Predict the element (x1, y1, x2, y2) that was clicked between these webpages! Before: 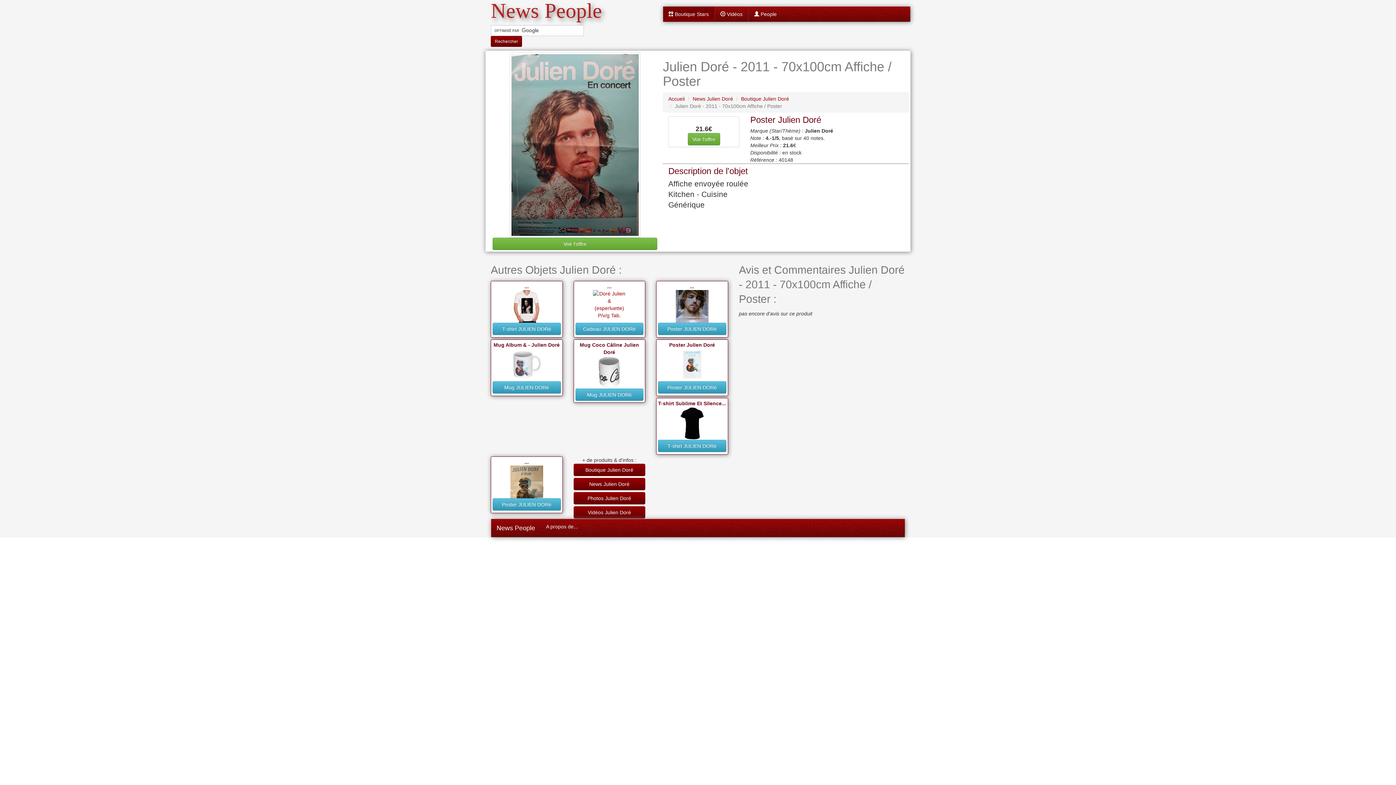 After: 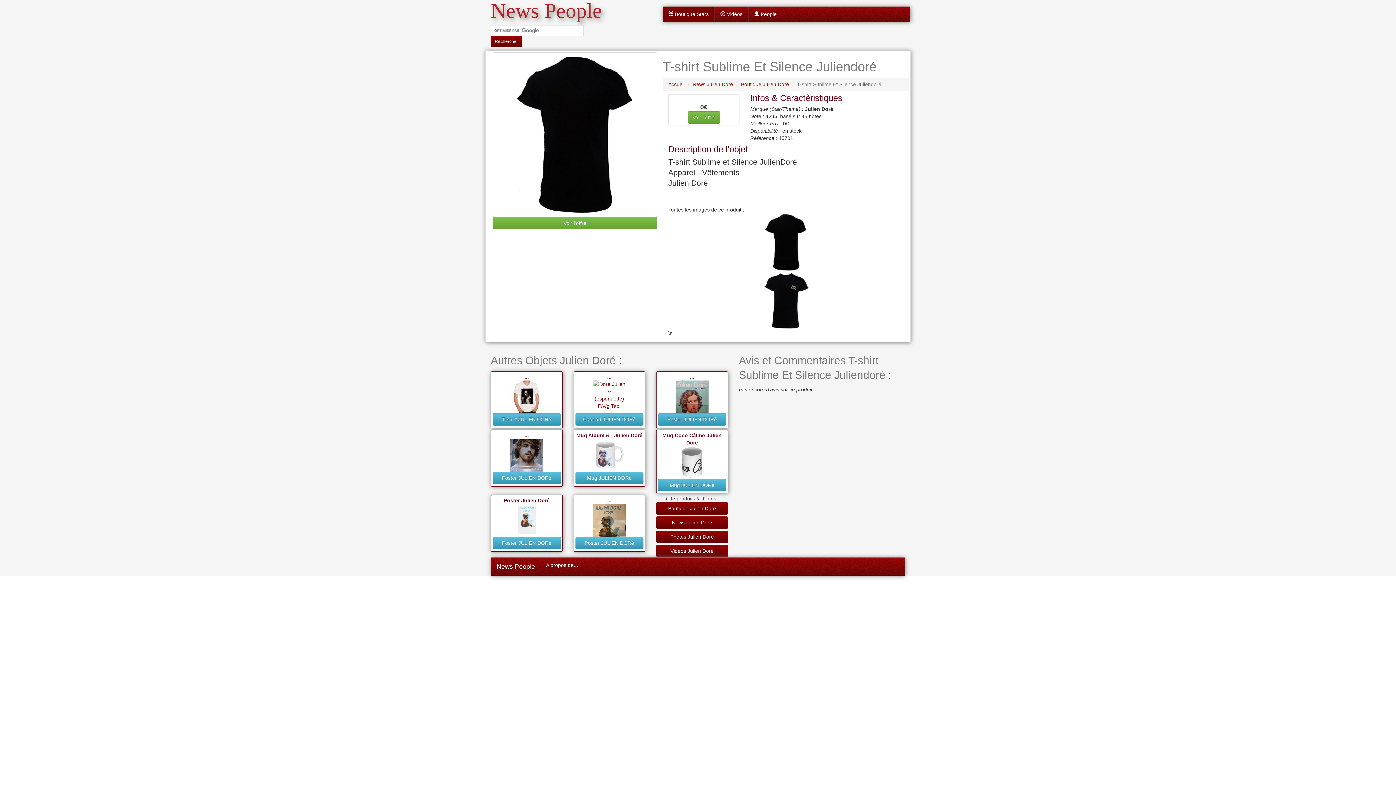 Action: bbox: (658, 407, 726, 440)